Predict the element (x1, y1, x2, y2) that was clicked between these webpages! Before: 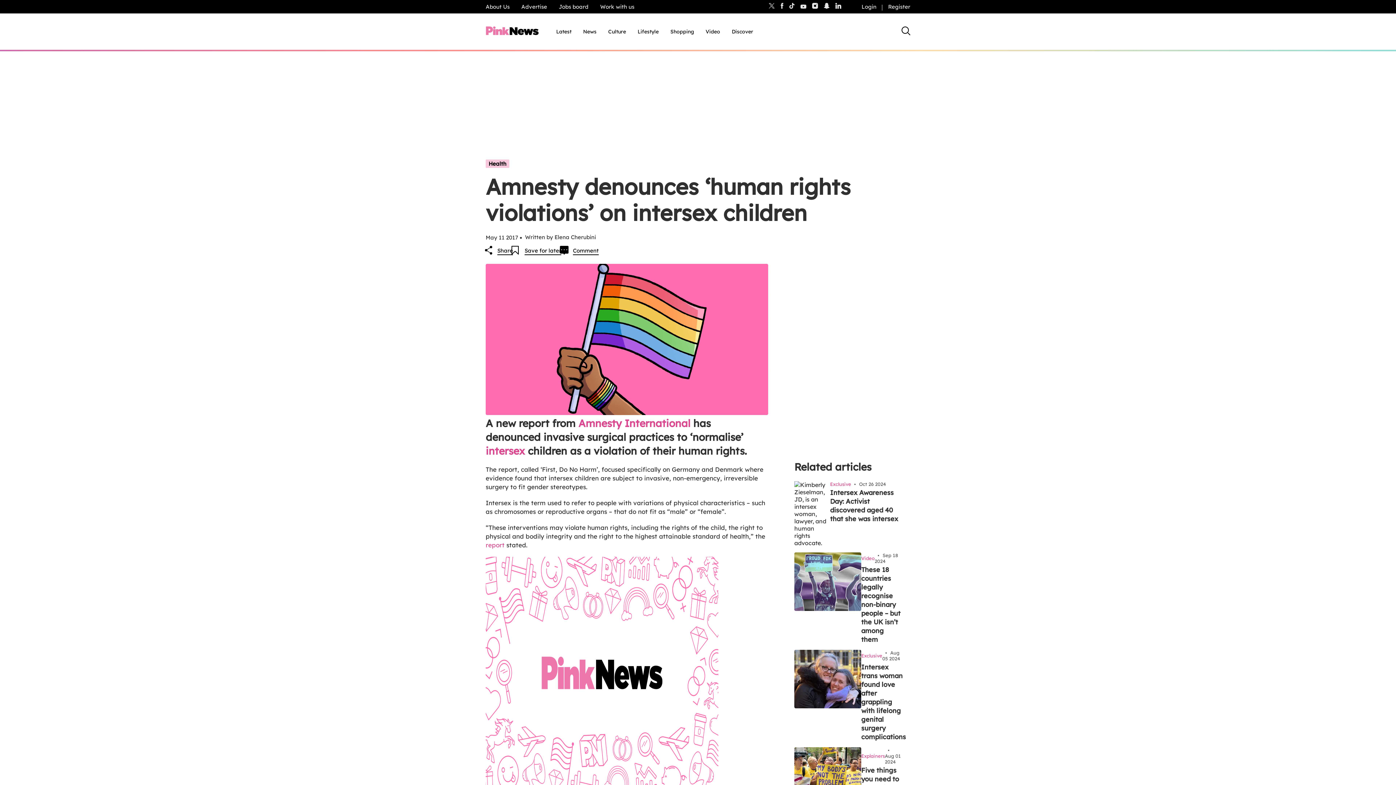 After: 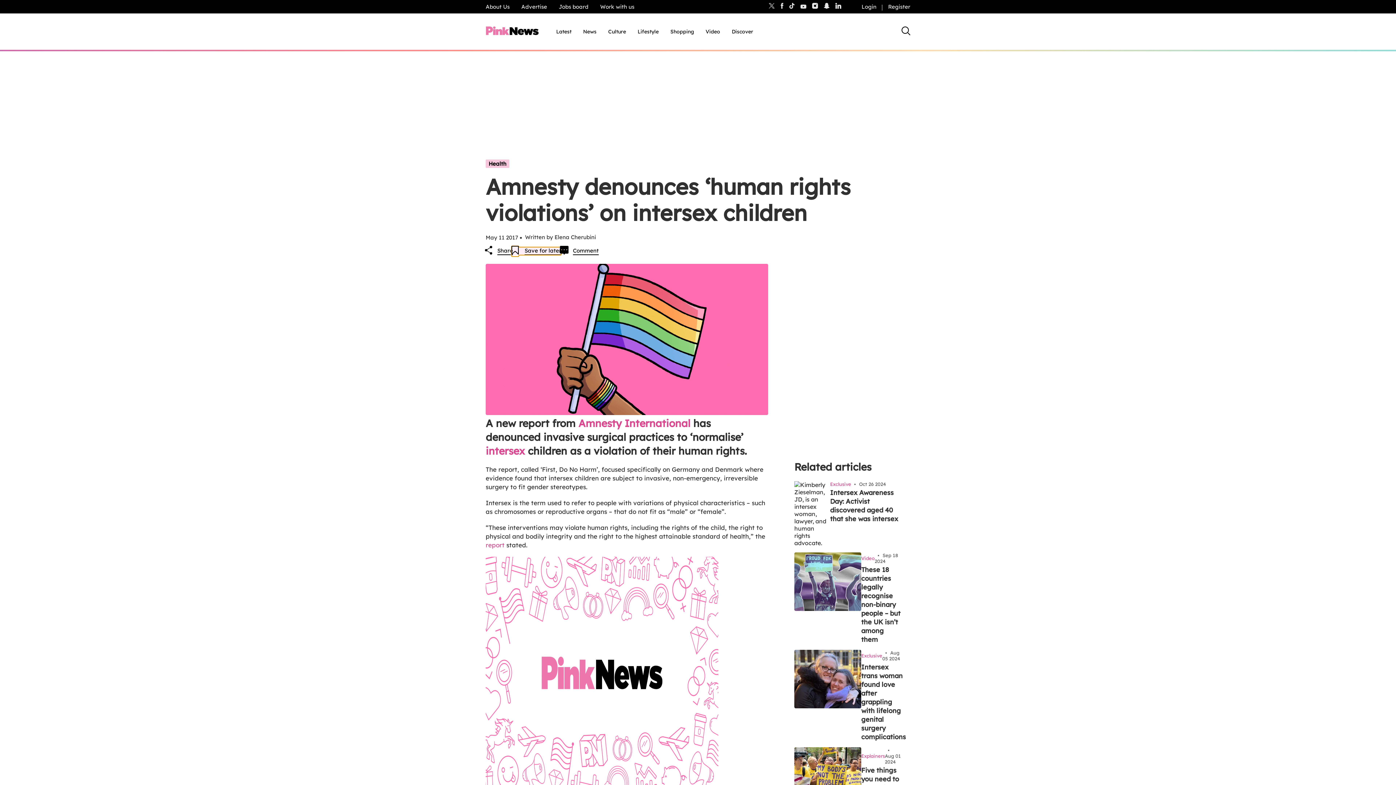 Action: label: Save for later bbox: (513, 247, 561, 255)